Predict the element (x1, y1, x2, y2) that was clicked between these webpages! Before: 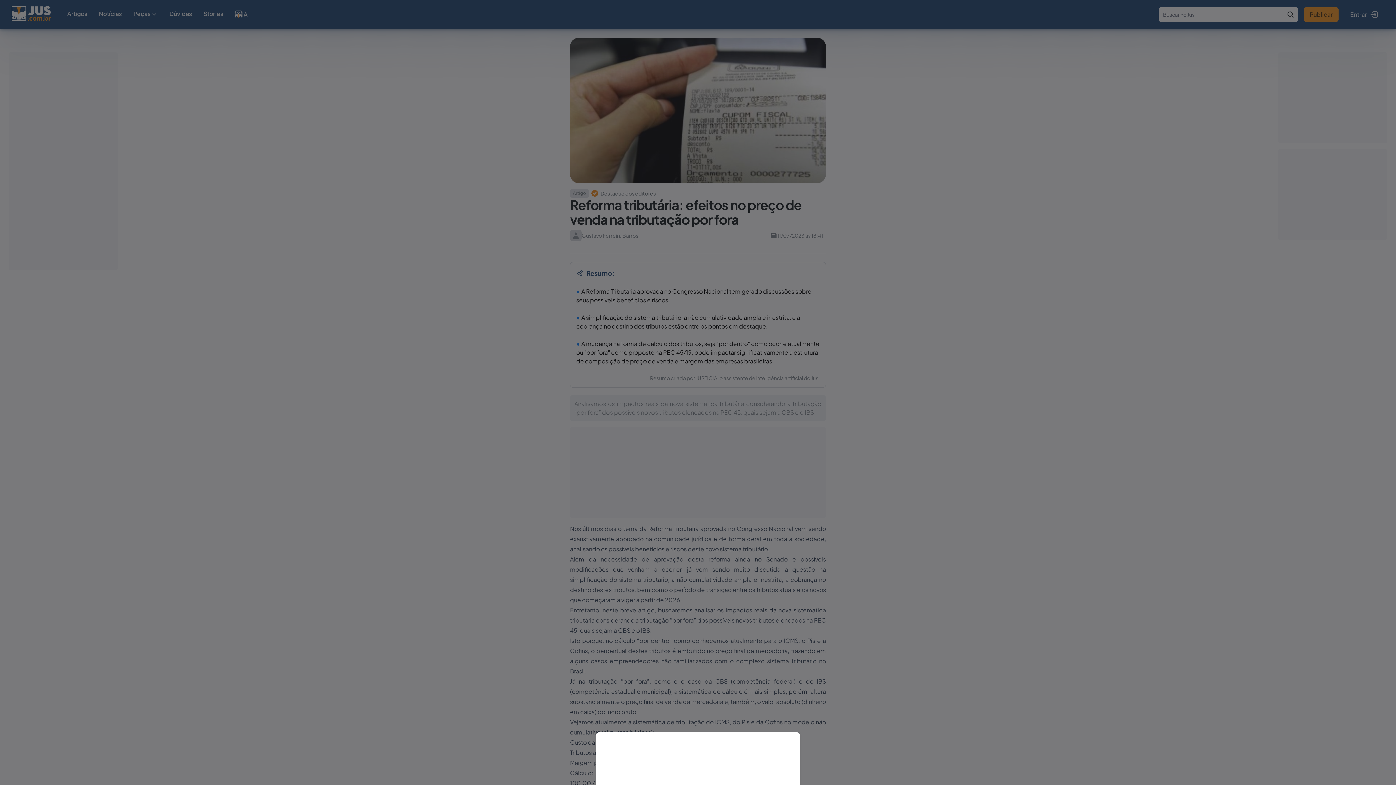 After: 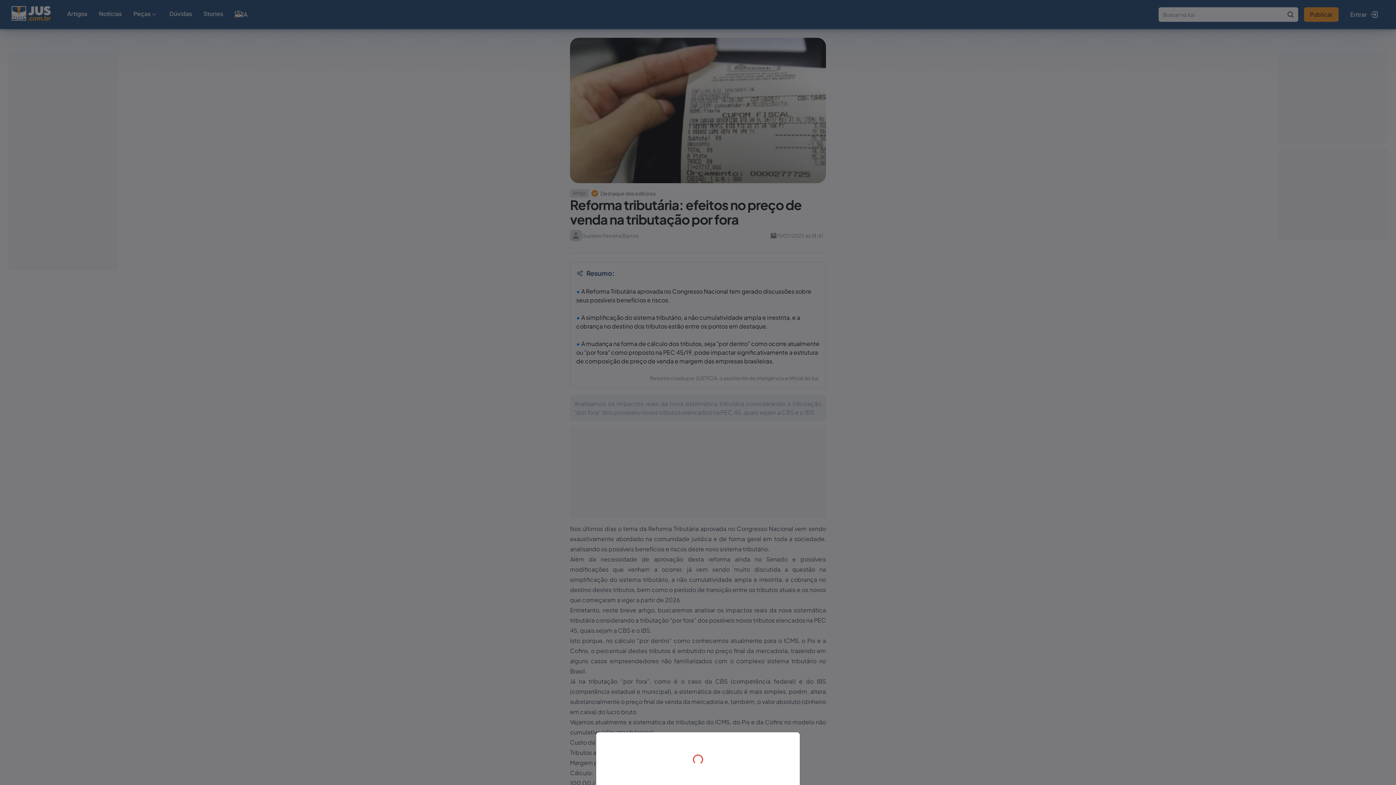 Action: bbox: (0, 0, 1396, 785)